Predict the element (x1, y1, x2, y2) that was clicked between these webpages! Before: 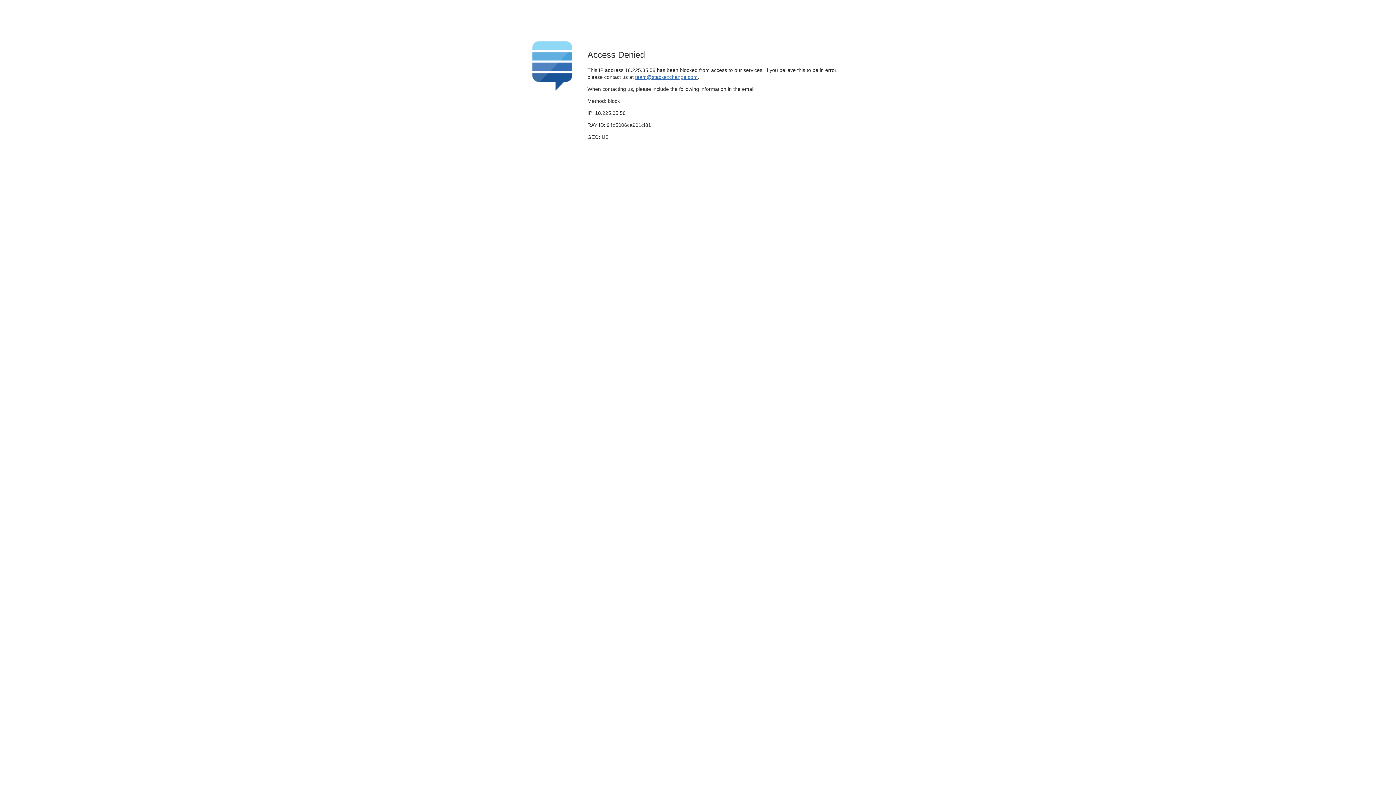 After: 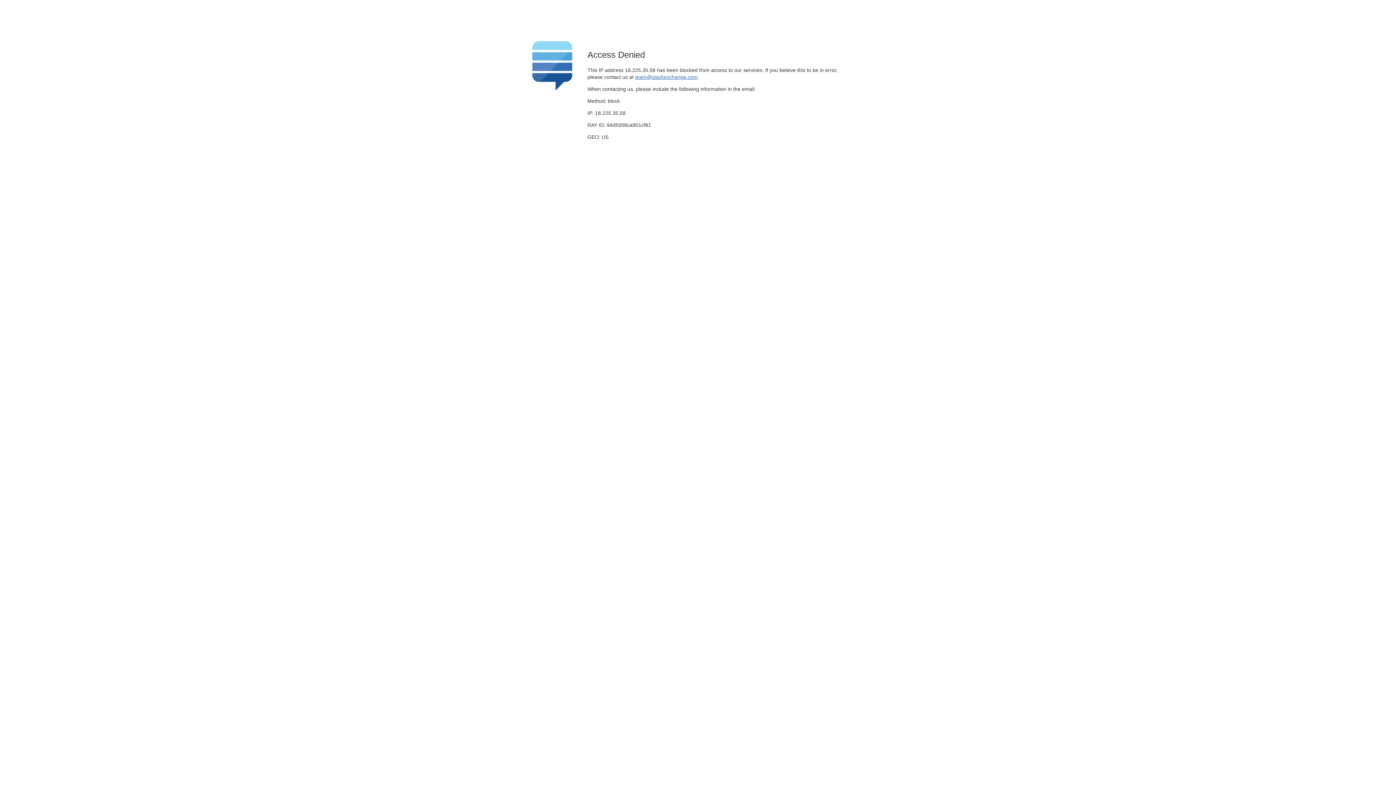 Action: bbox: (635, 74, 697, 79) label: team@stackexchange.com